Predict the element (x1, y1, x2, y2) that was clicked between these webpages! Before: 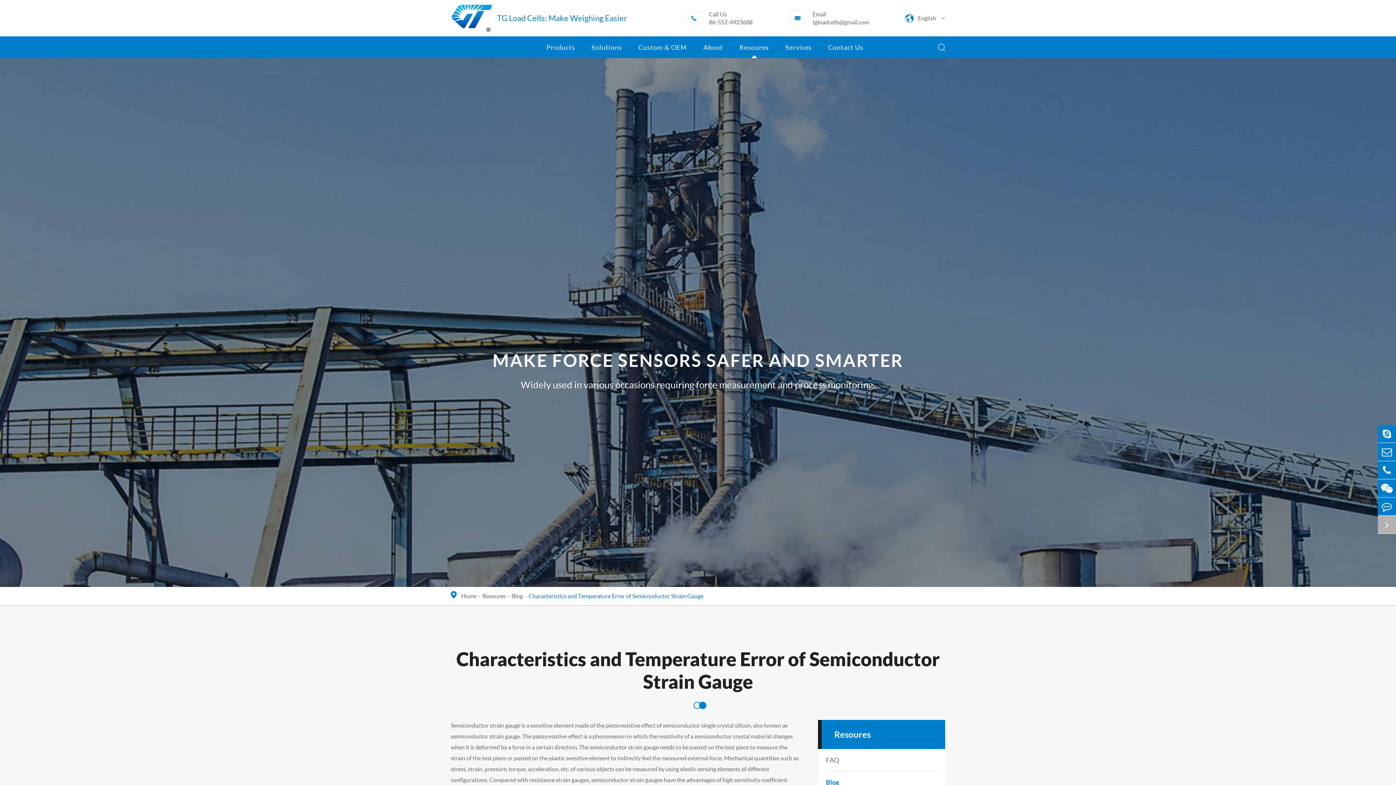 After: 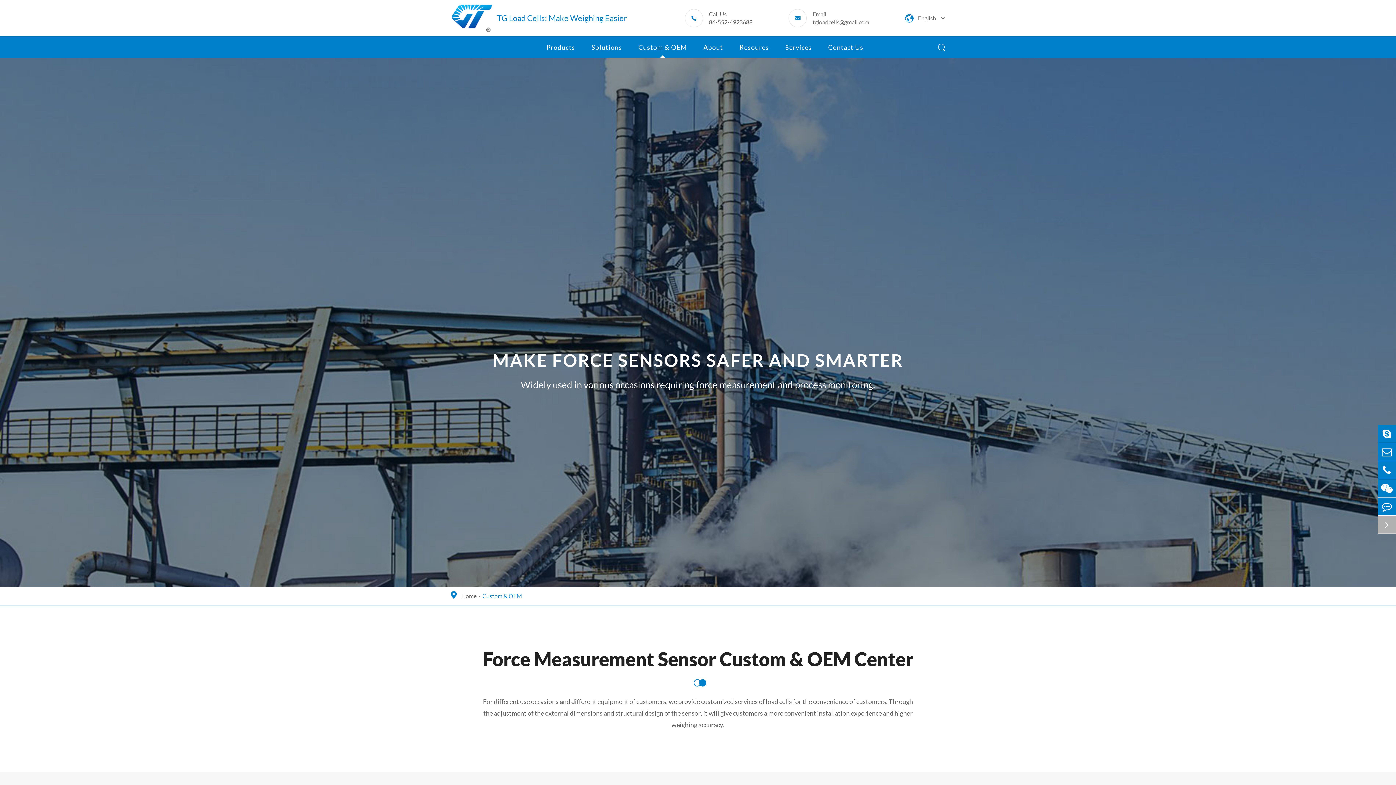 Action: bbox: (638, 36, 687, 58) label: Custom & OEM